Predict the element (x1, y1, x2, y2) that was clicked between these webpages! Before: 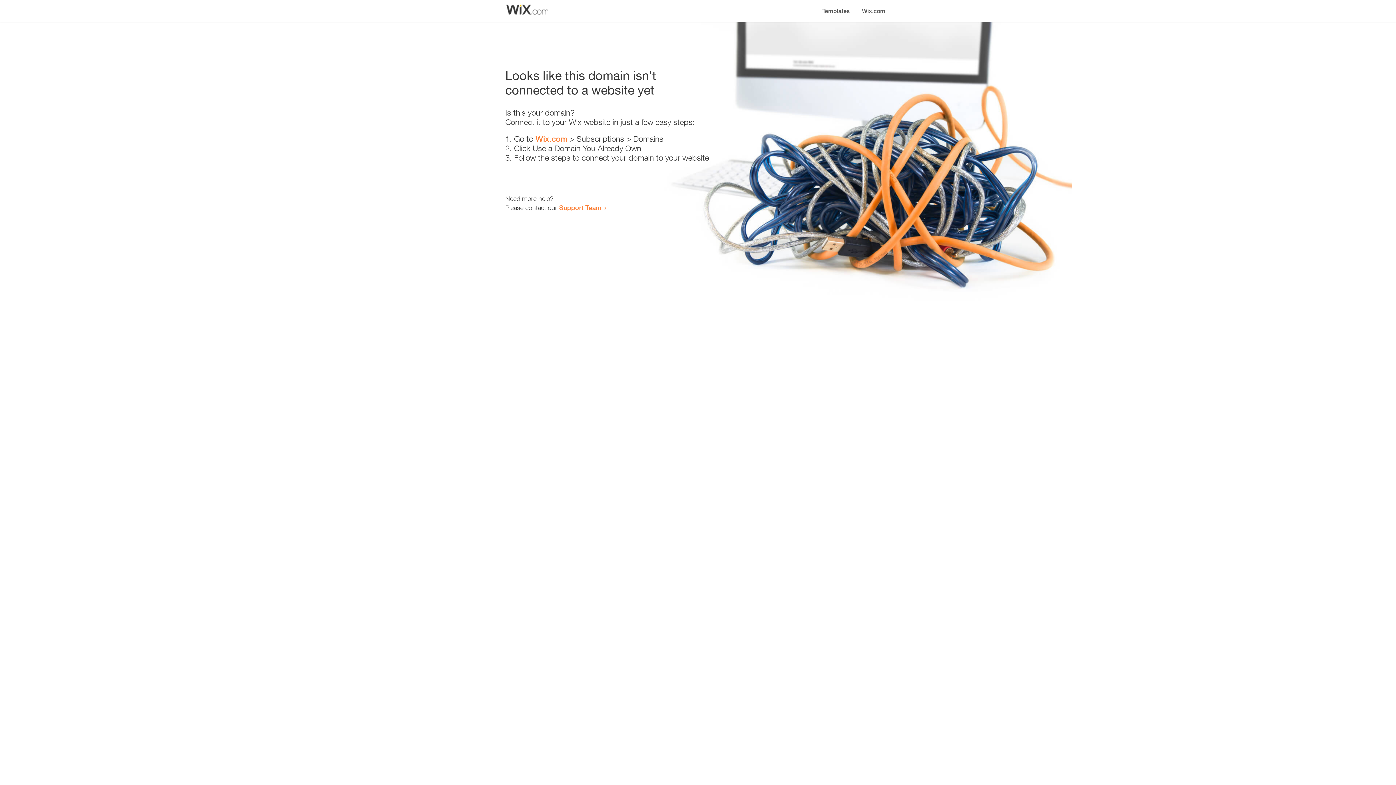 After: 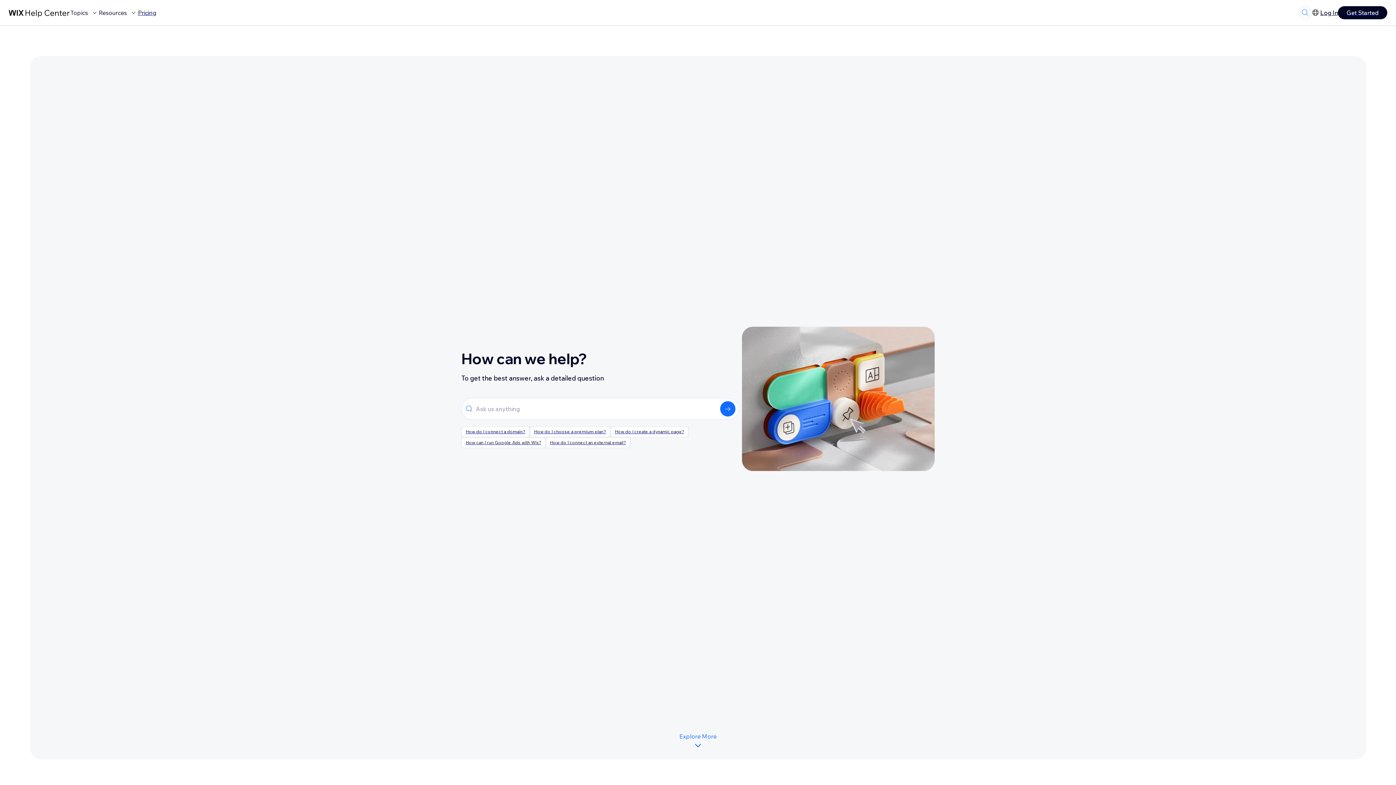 Action: bbox: (559, 203, 601, 211) label: Support Team